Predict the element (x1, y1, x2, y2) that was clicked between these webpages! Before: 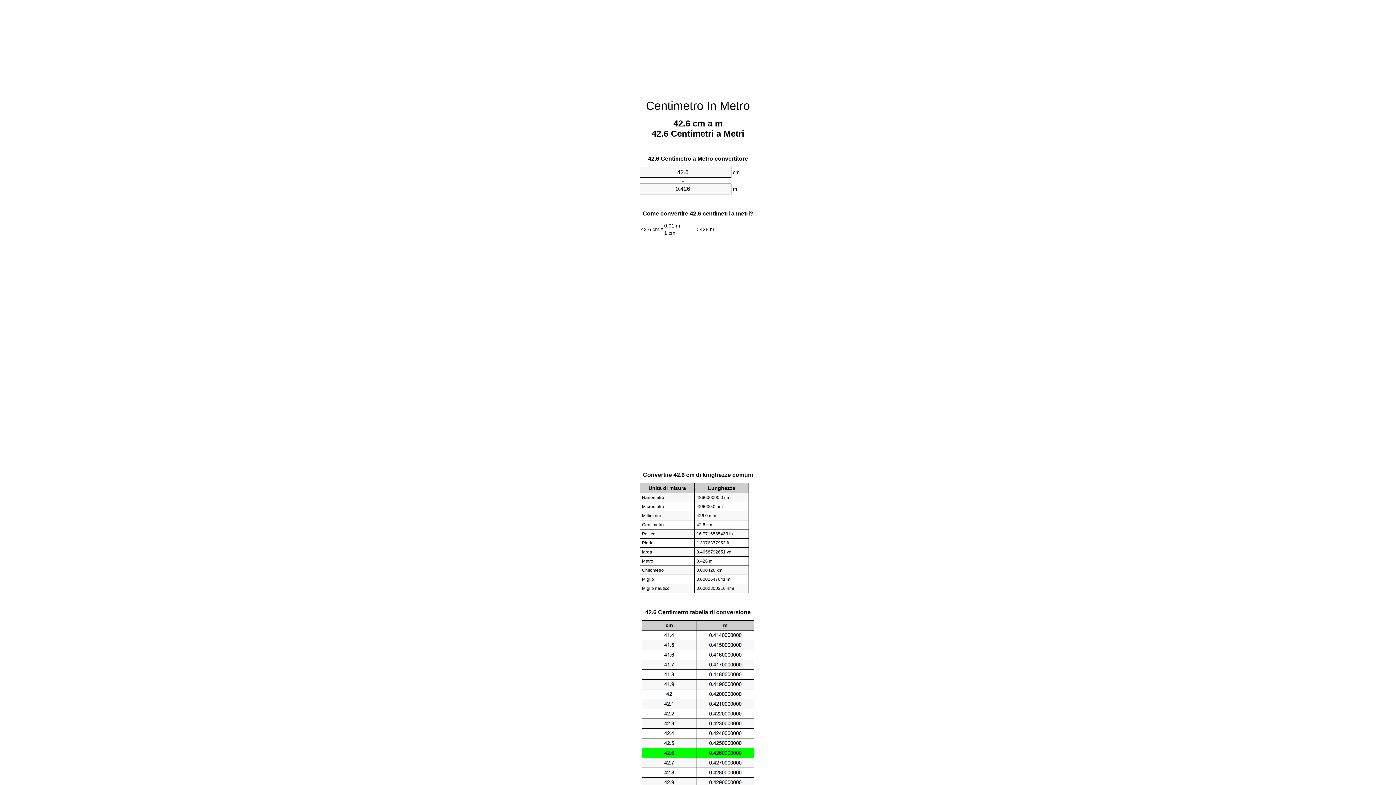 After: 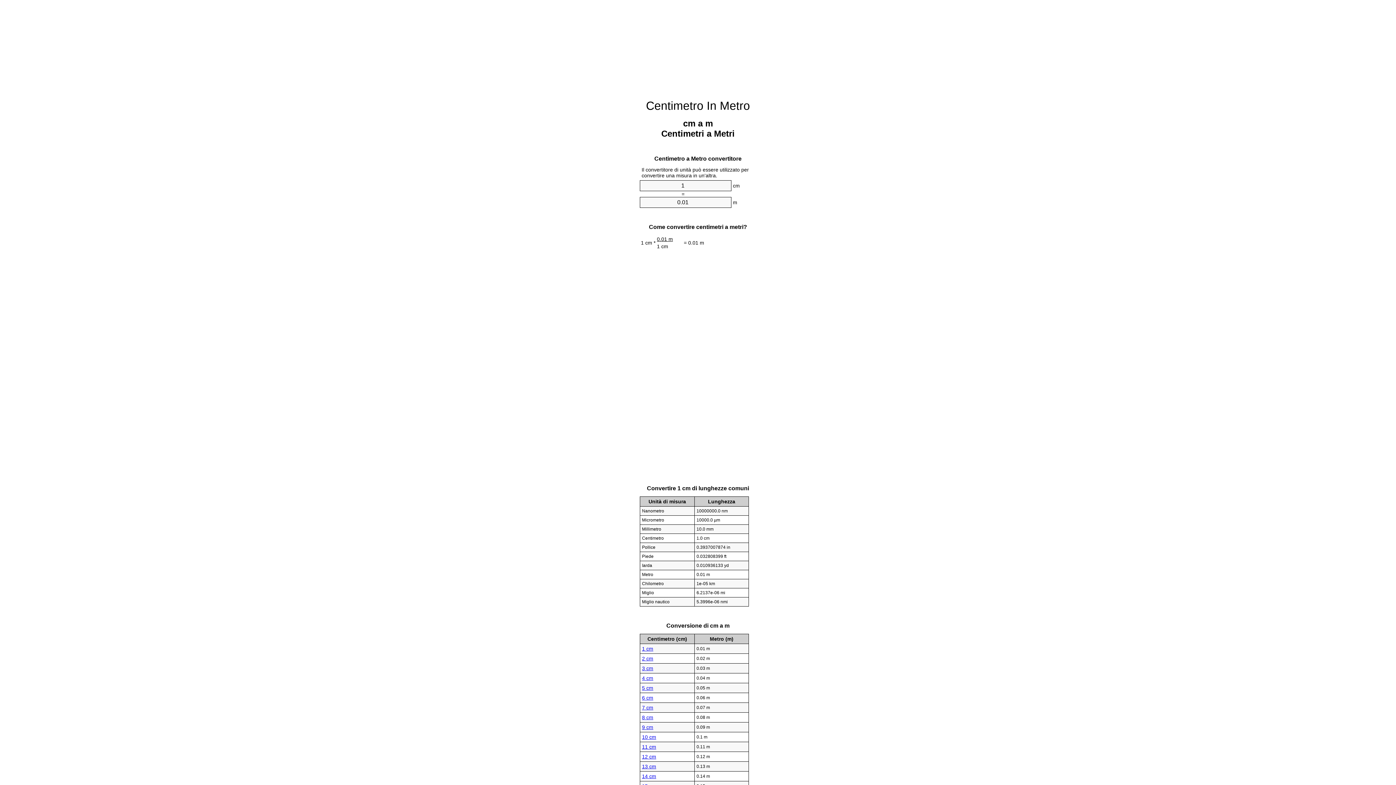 Action: label: Centimetro In Metro bbox: (646, 99, 750, 112)